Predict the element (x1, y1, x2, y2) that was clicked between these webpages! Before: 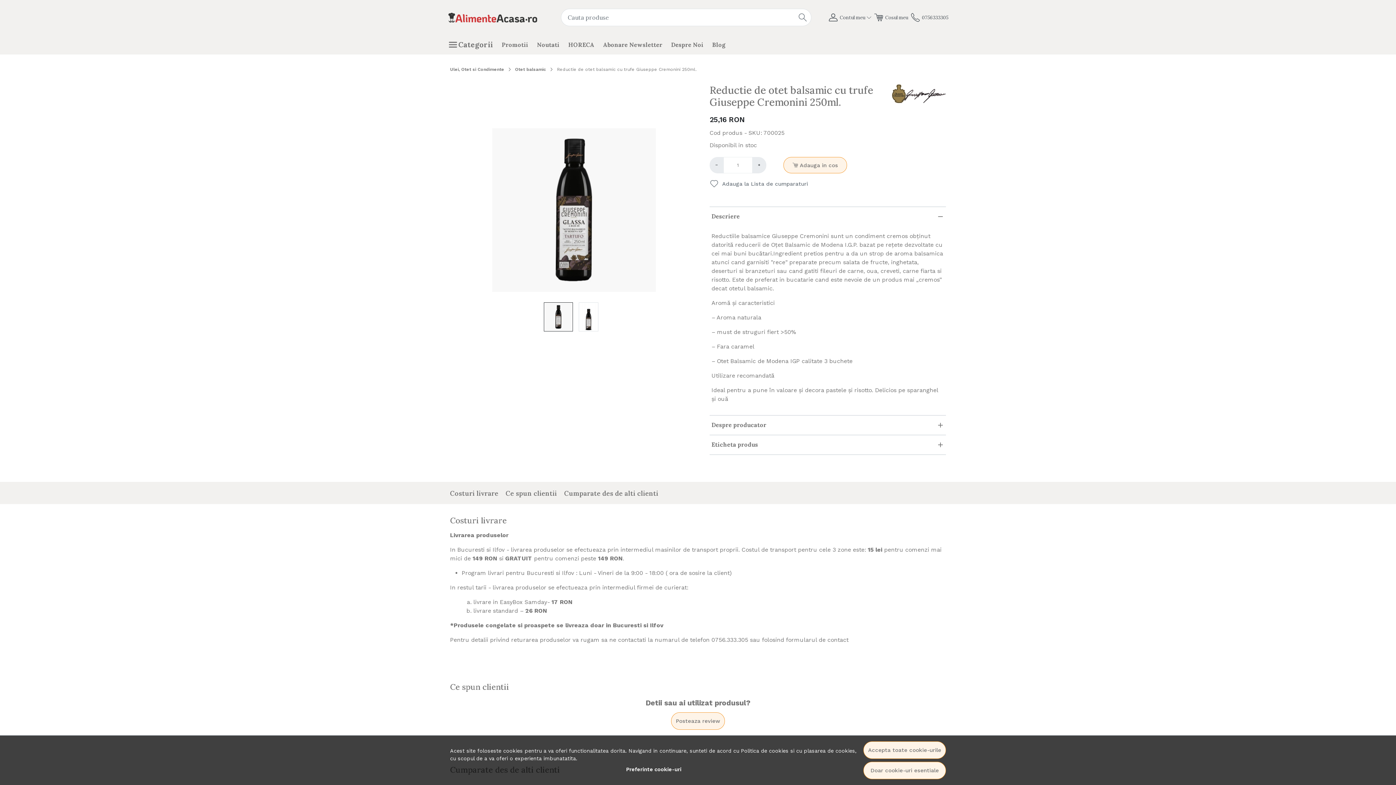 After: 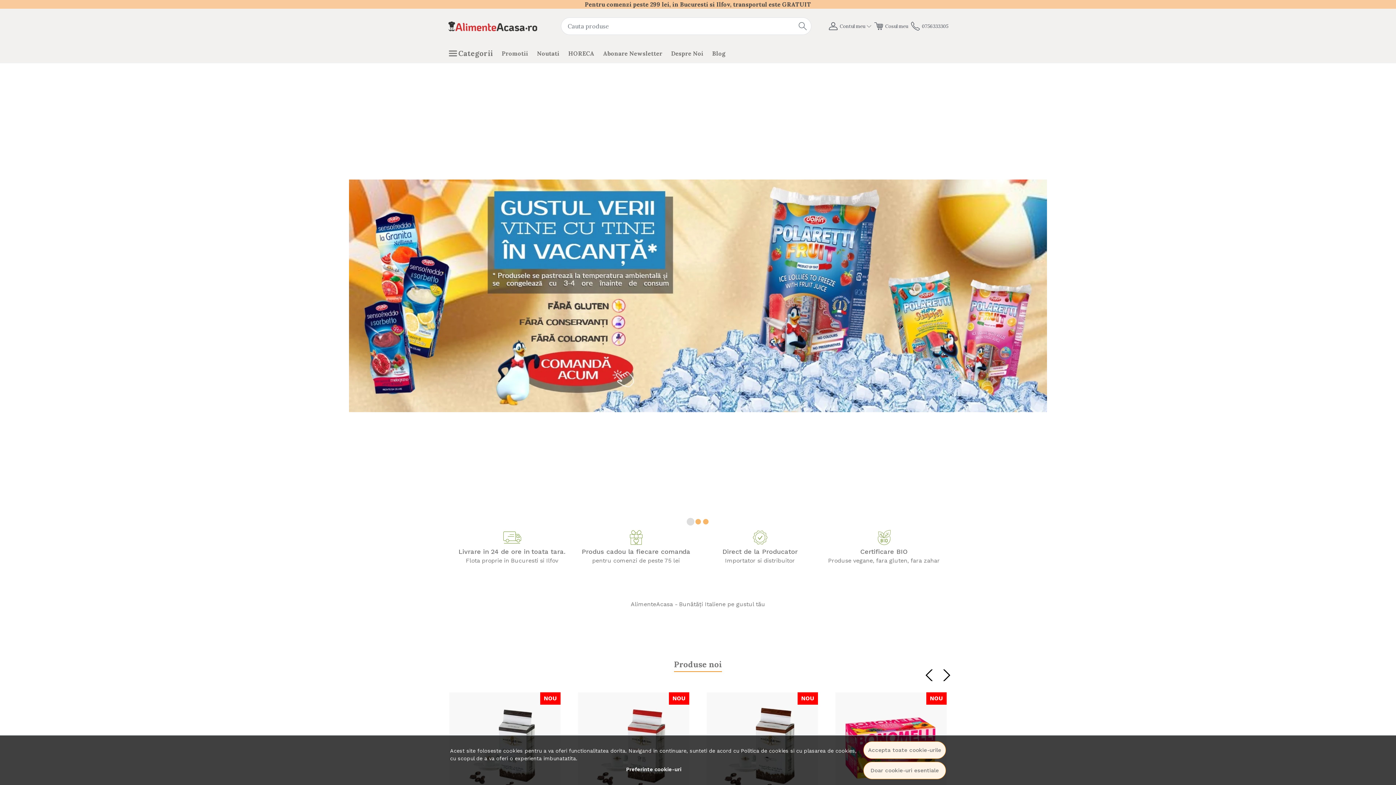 Action: bbox: (447, 0, 537, 34)